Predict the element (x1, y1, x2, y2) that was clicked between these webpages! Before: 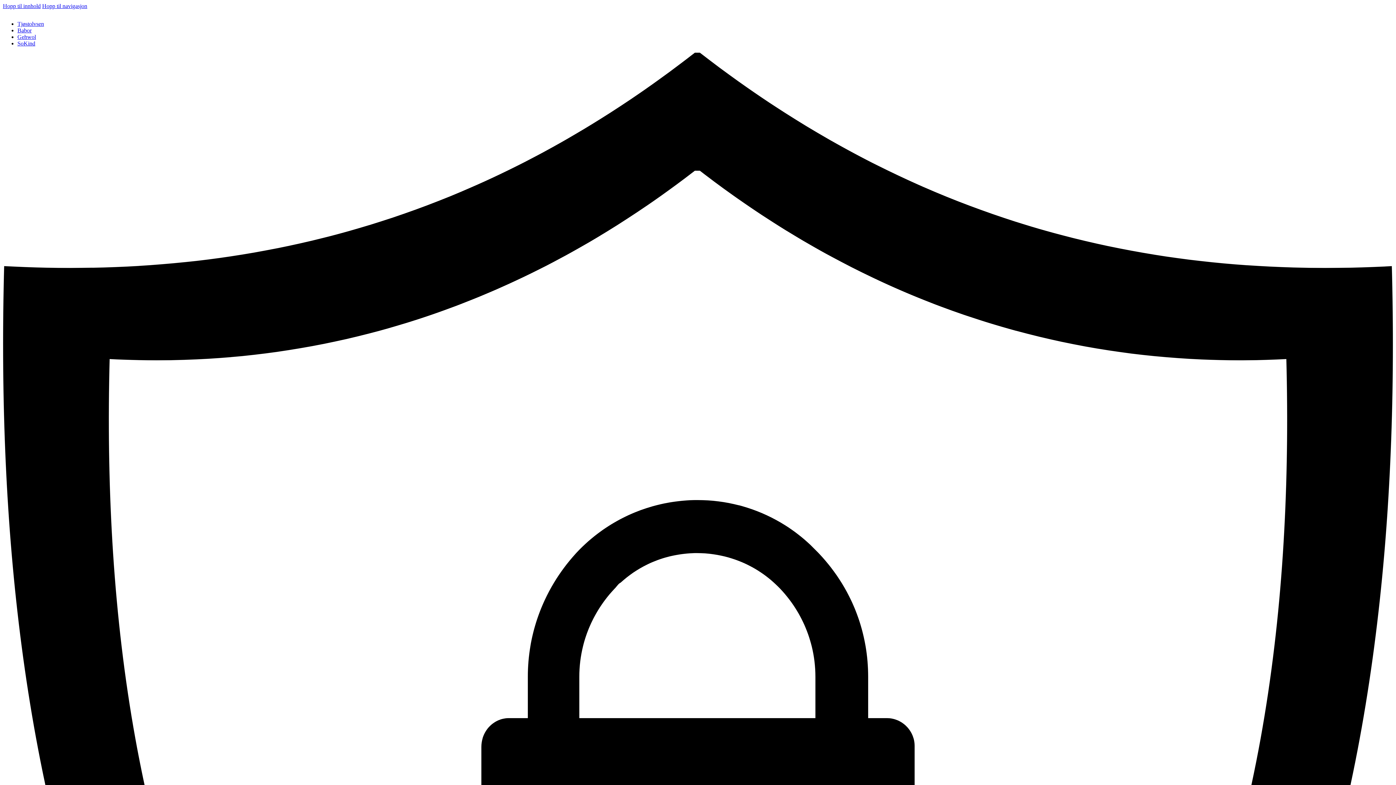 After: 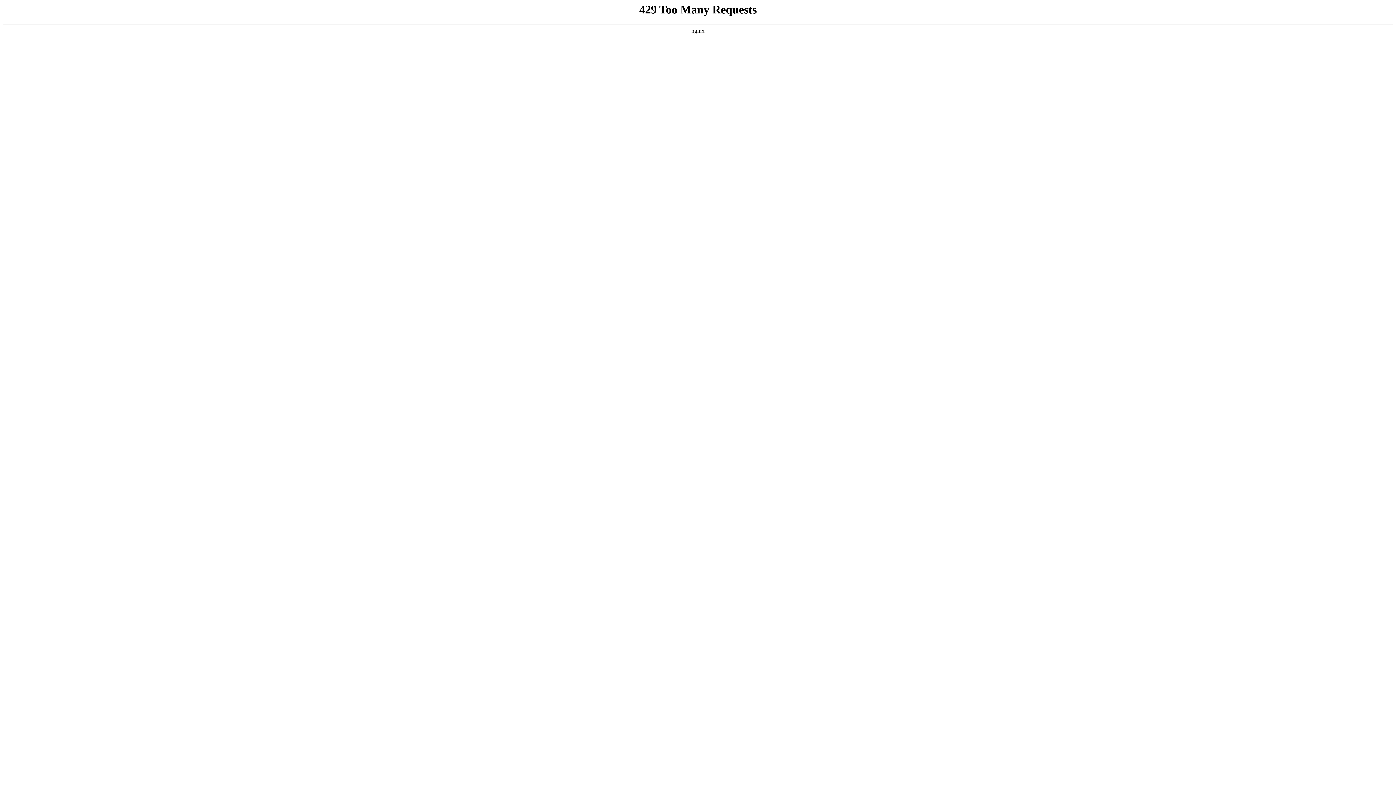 Action: label: Gehwol bbox: (17, 33, 36, 40)